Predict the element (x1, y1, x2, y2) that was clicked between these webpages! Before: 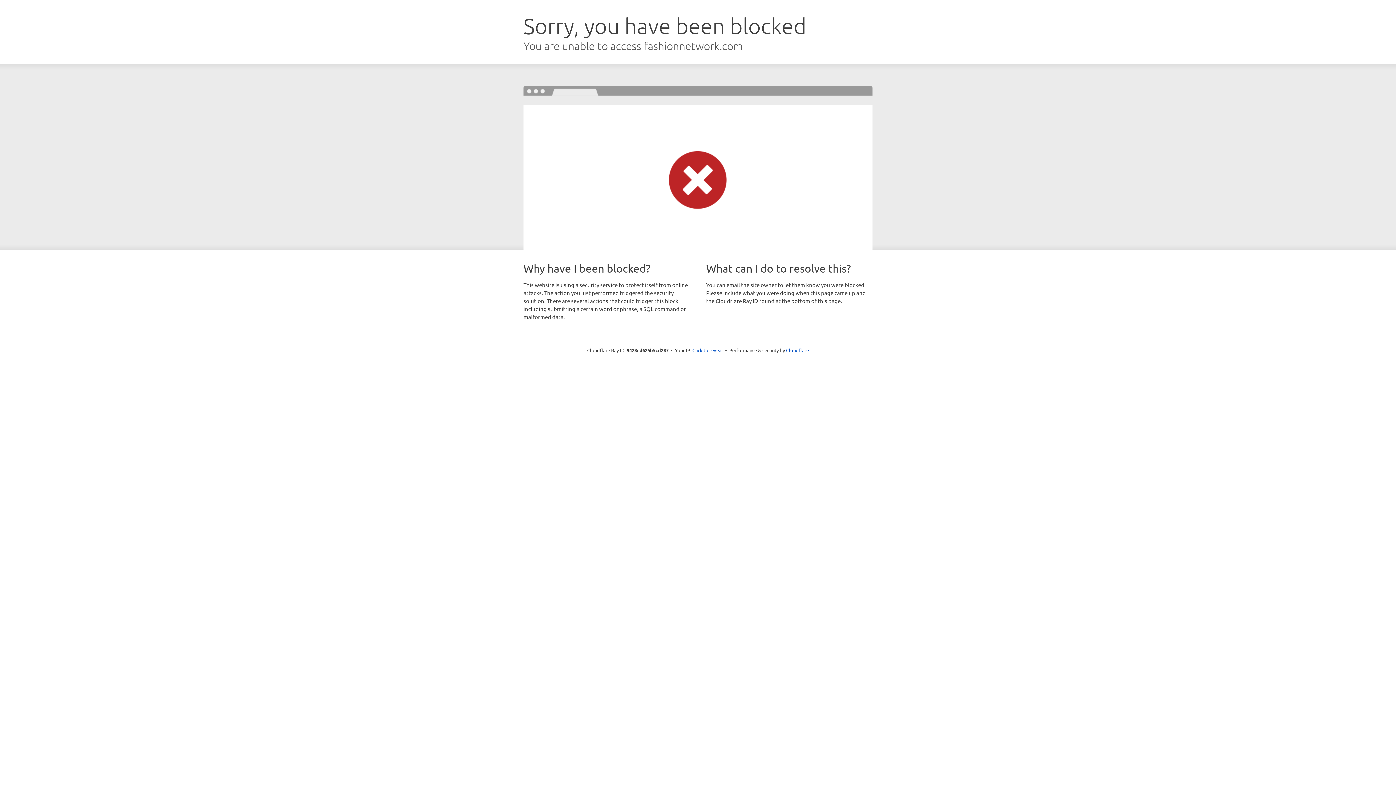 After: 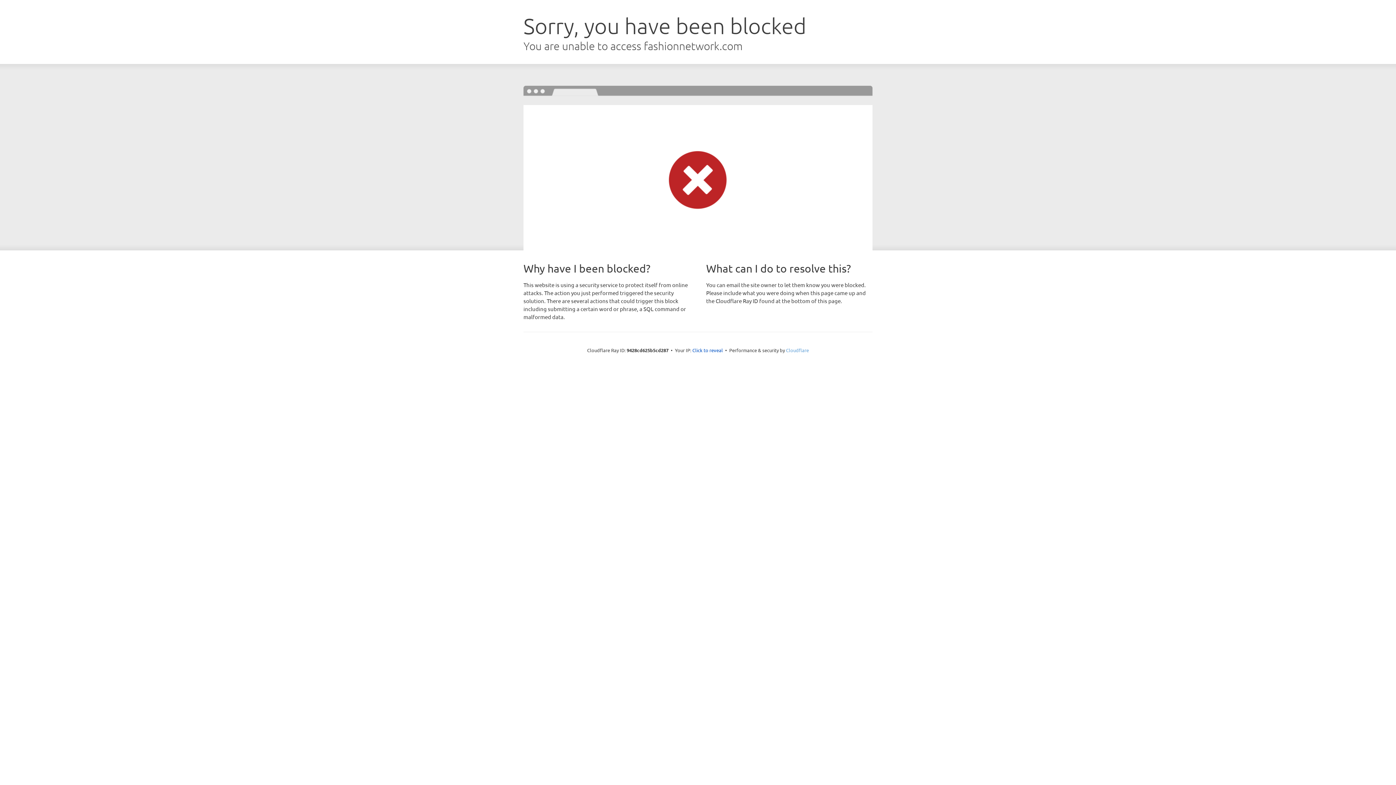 Action: label: Cloudflare bbox: (786, 347, 809, 353)